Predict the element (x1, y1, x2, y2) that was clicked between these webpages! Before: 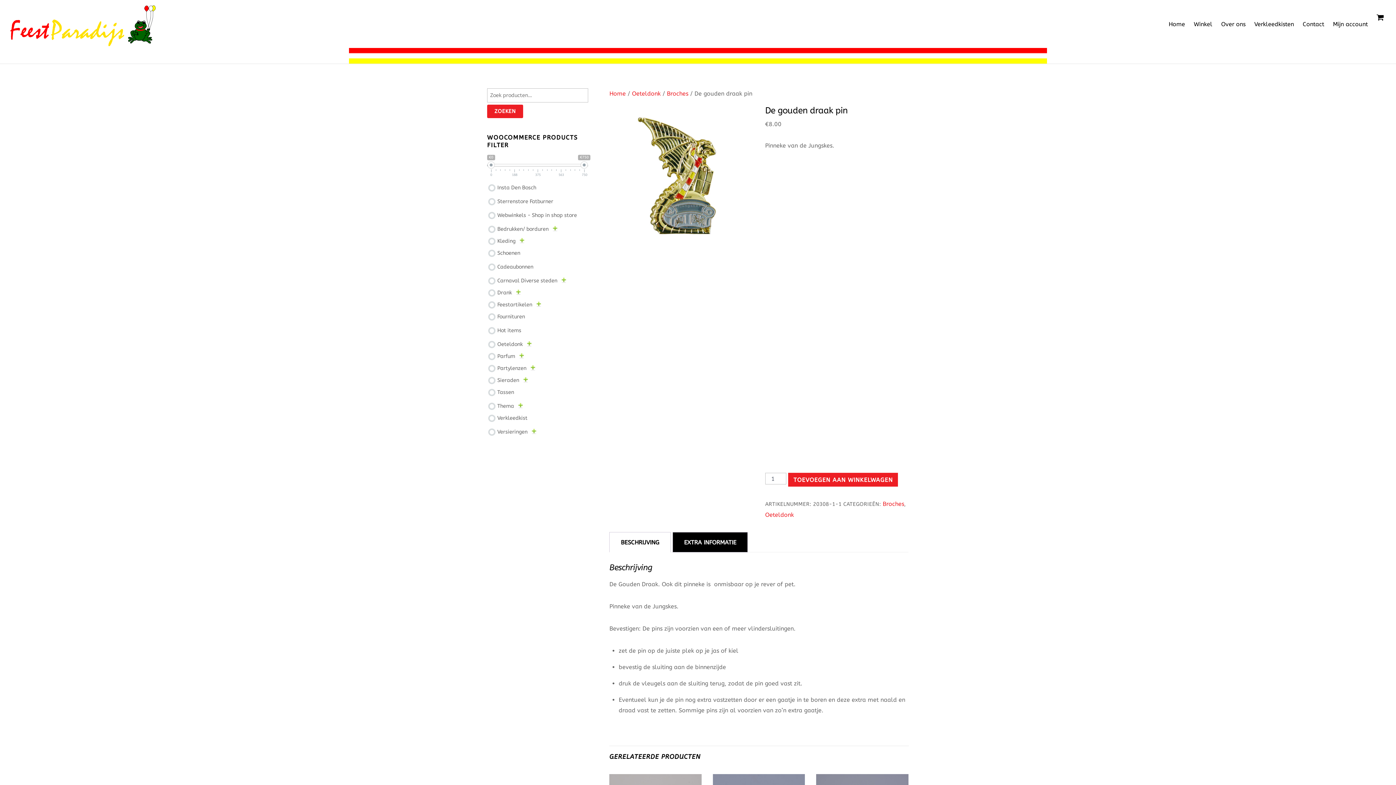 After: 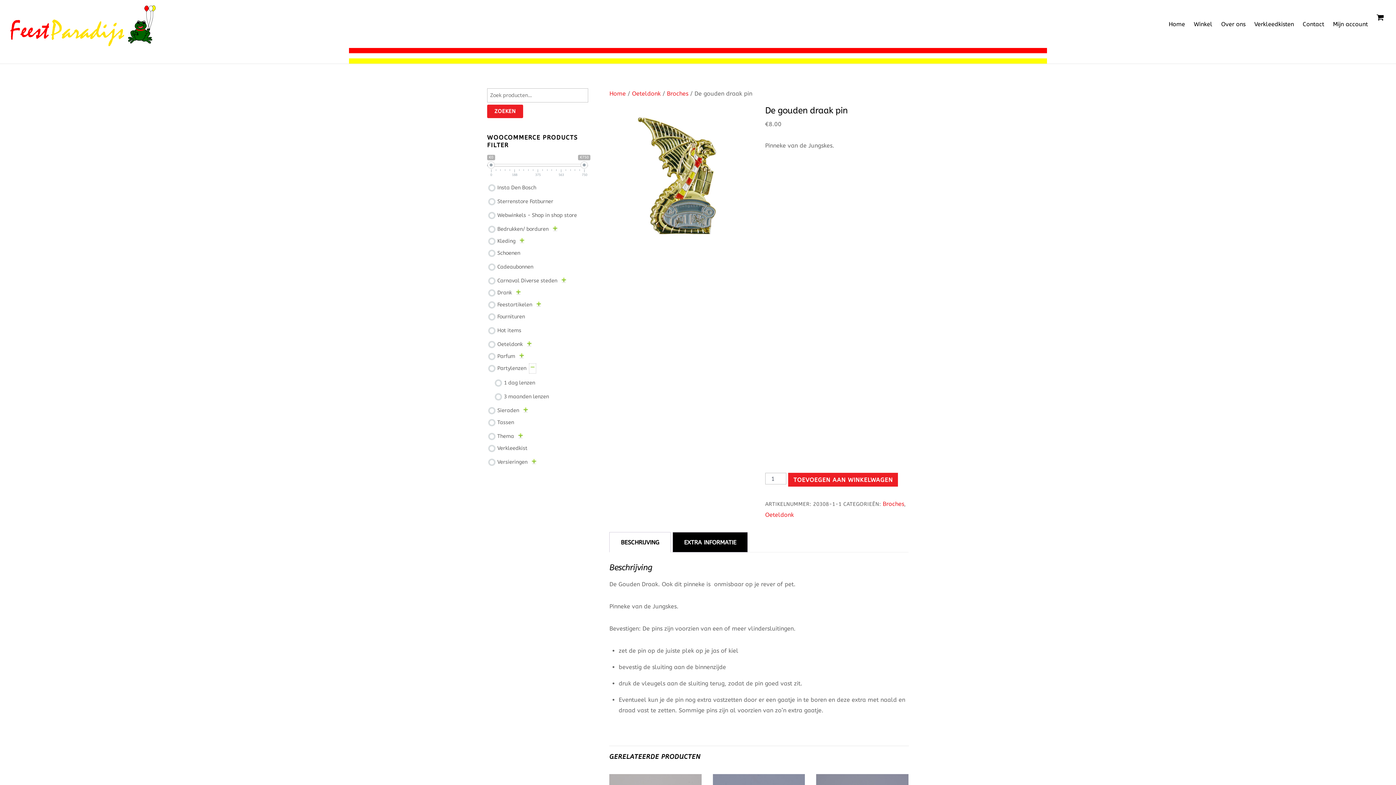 Action: bbox: (529, 363, 536, 373)